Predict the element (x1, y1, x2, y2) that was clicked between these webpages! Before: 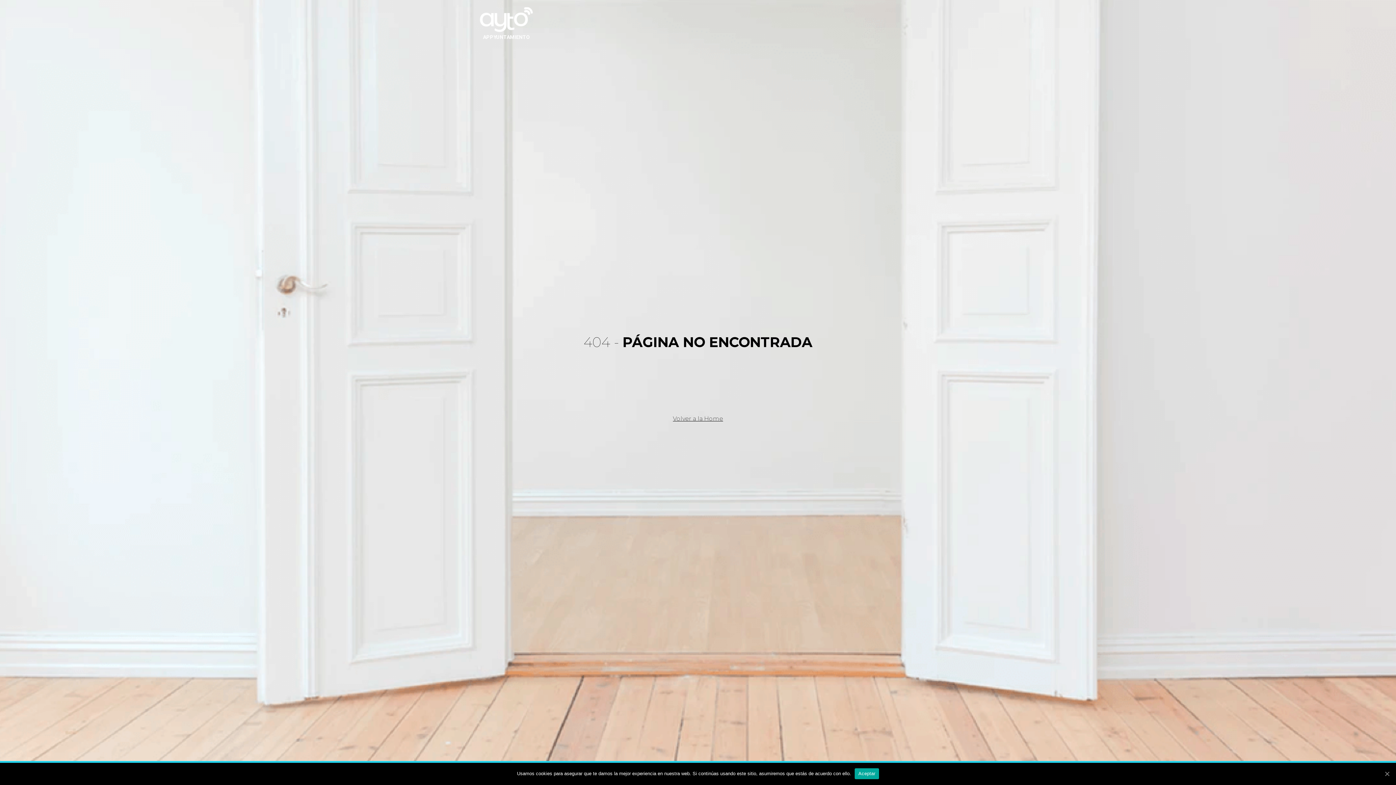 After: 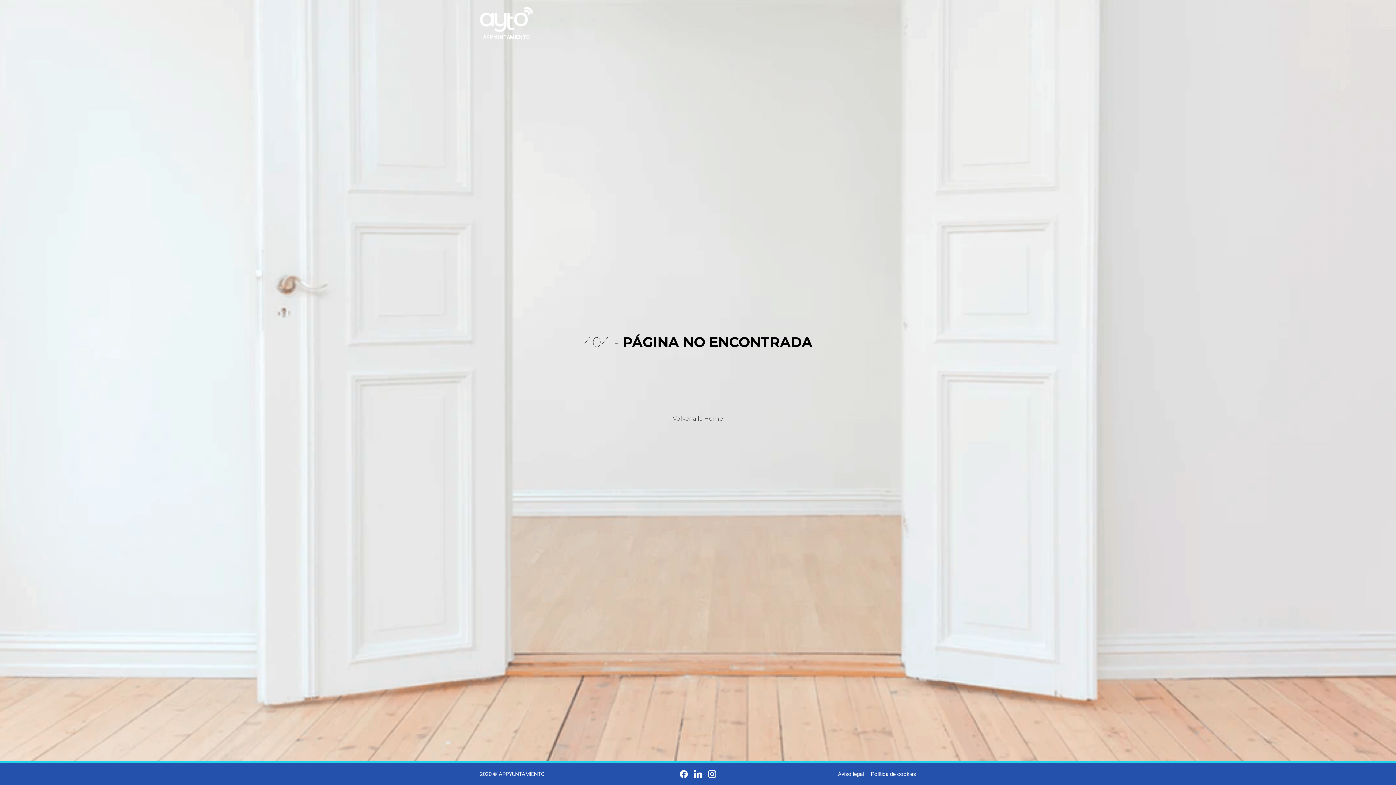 Action: label: Aceptar bbox: (1383, 770, 1390, 777)